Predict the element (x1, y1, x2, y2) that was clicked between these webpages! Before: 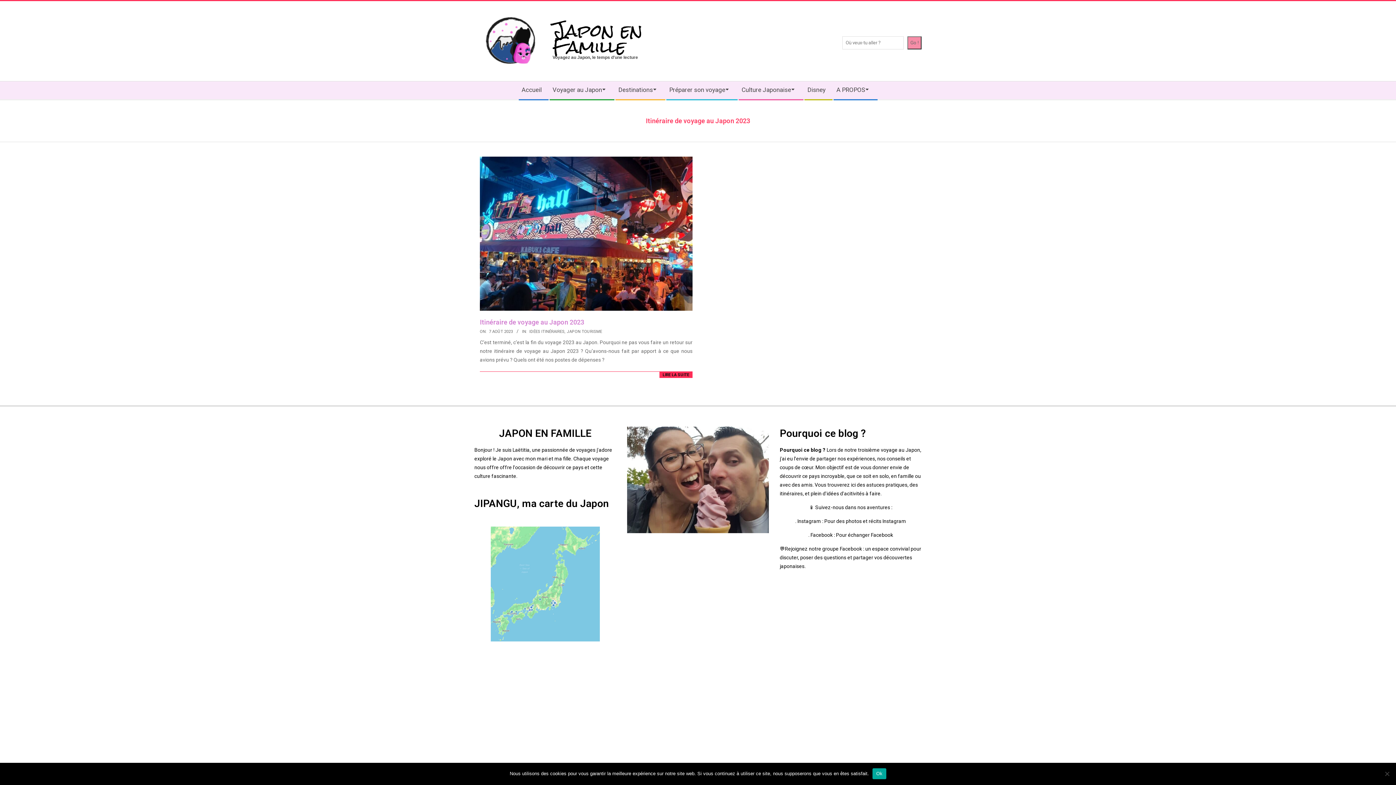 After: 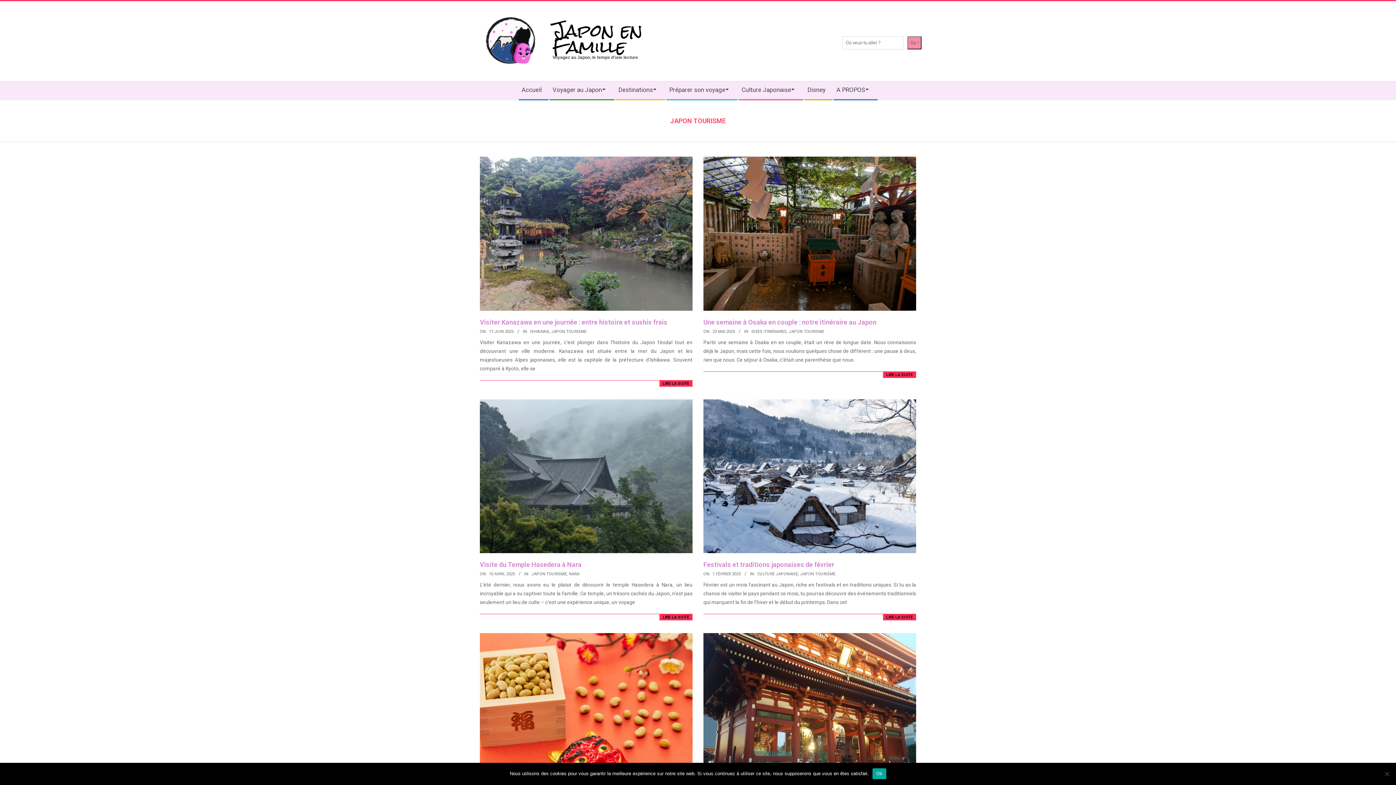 Action: label: JAPON TOURISME bbox: (566, 329, 602, 334)